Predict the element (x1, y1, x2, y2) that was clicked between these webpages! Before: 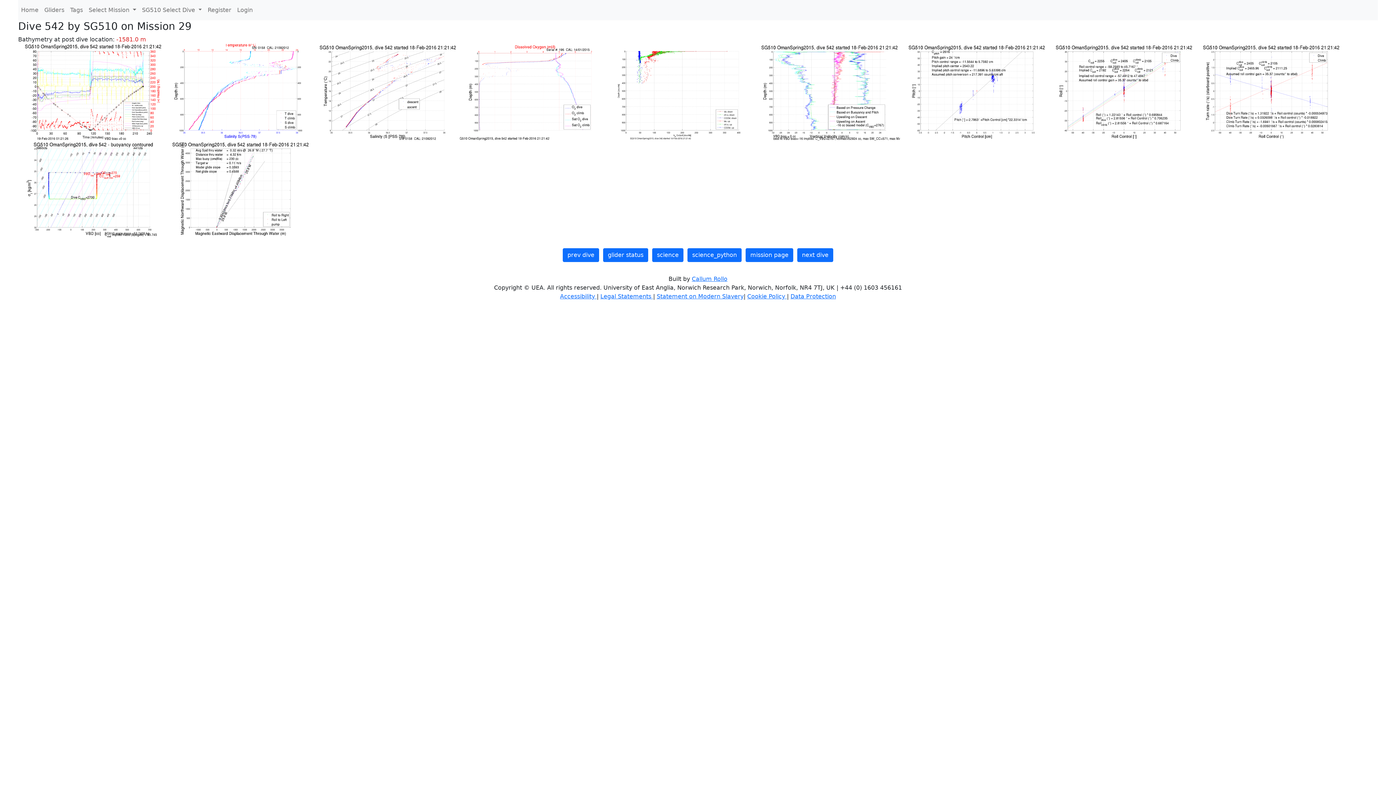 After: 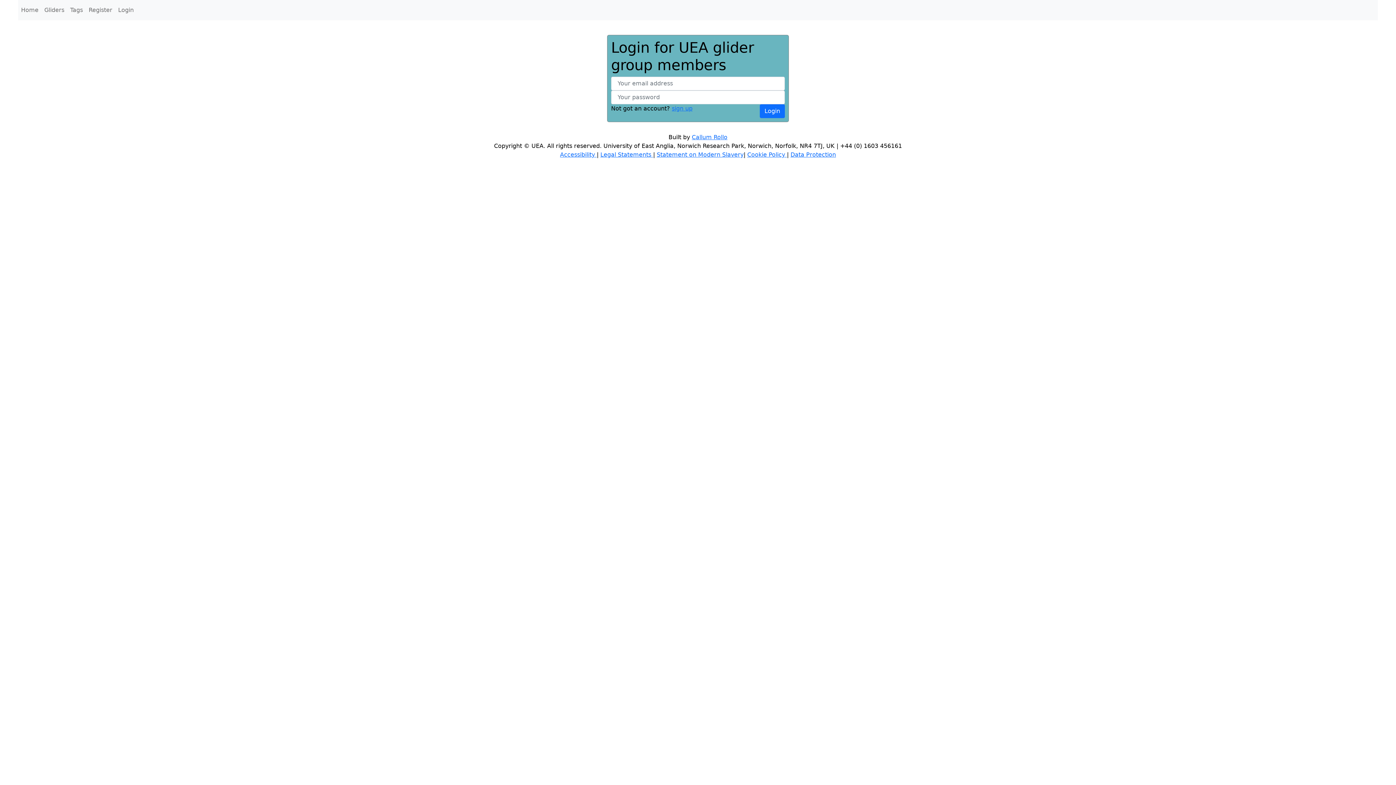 Action: bbox: (234, 2, 255, 17) label: Login